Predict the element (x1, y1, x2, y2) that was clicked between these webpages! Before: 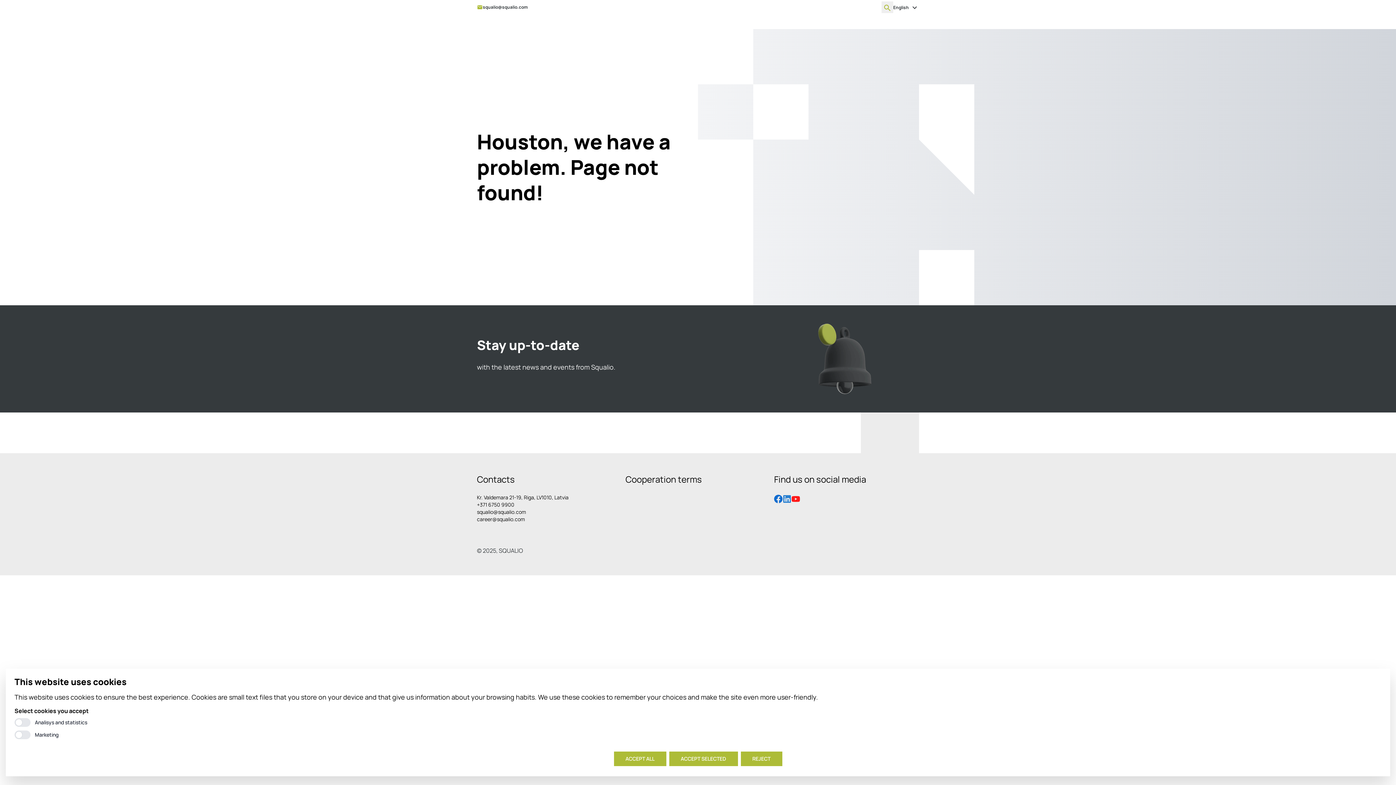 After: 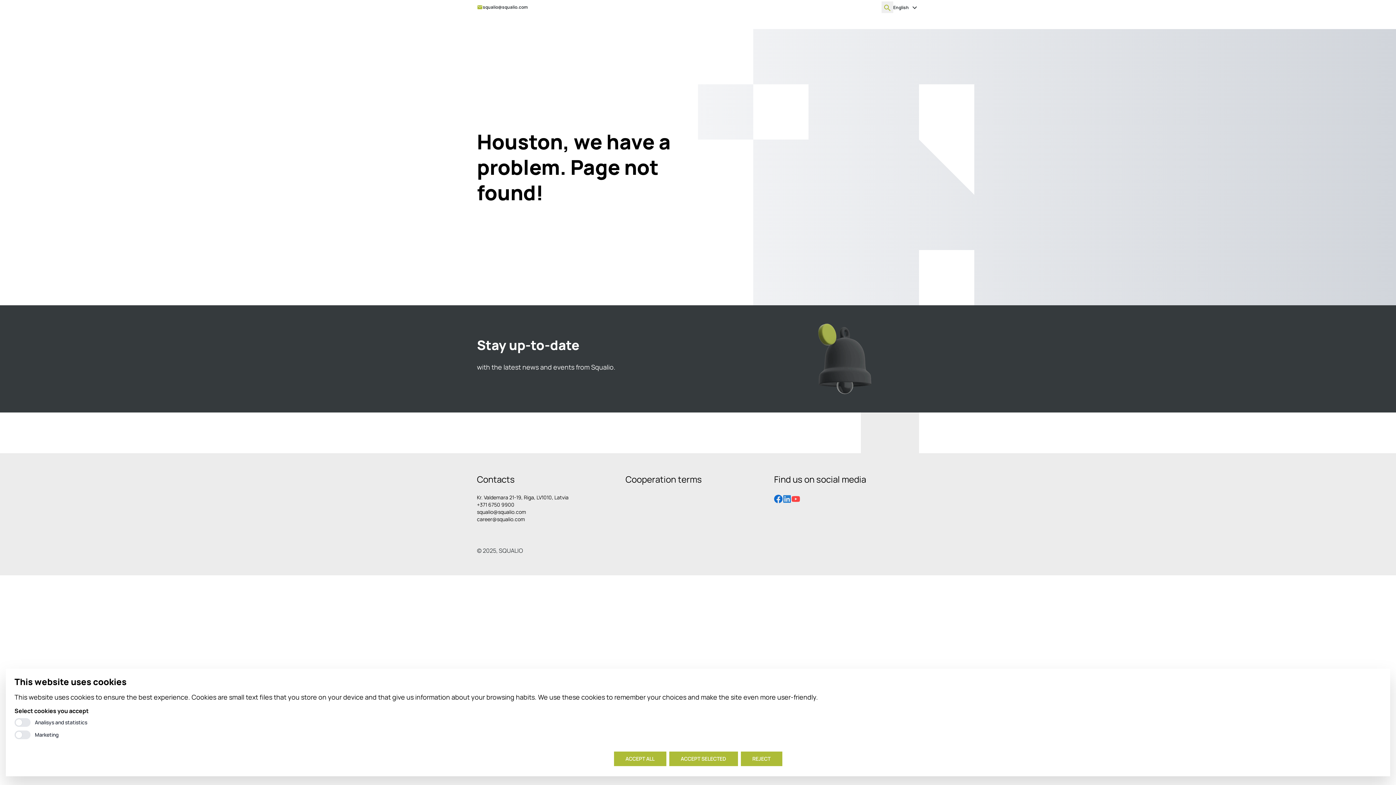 Action: bbox: (791, 529, 800, 537)